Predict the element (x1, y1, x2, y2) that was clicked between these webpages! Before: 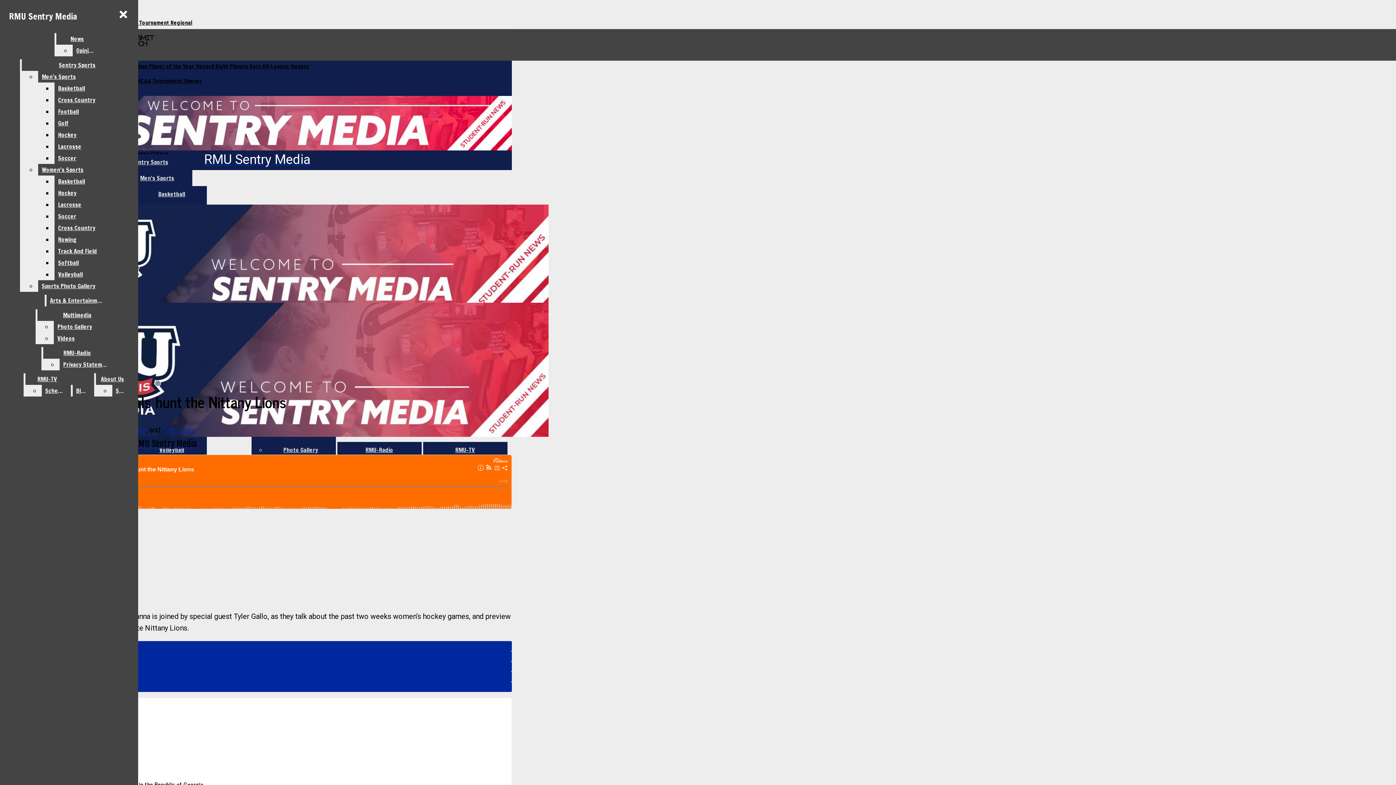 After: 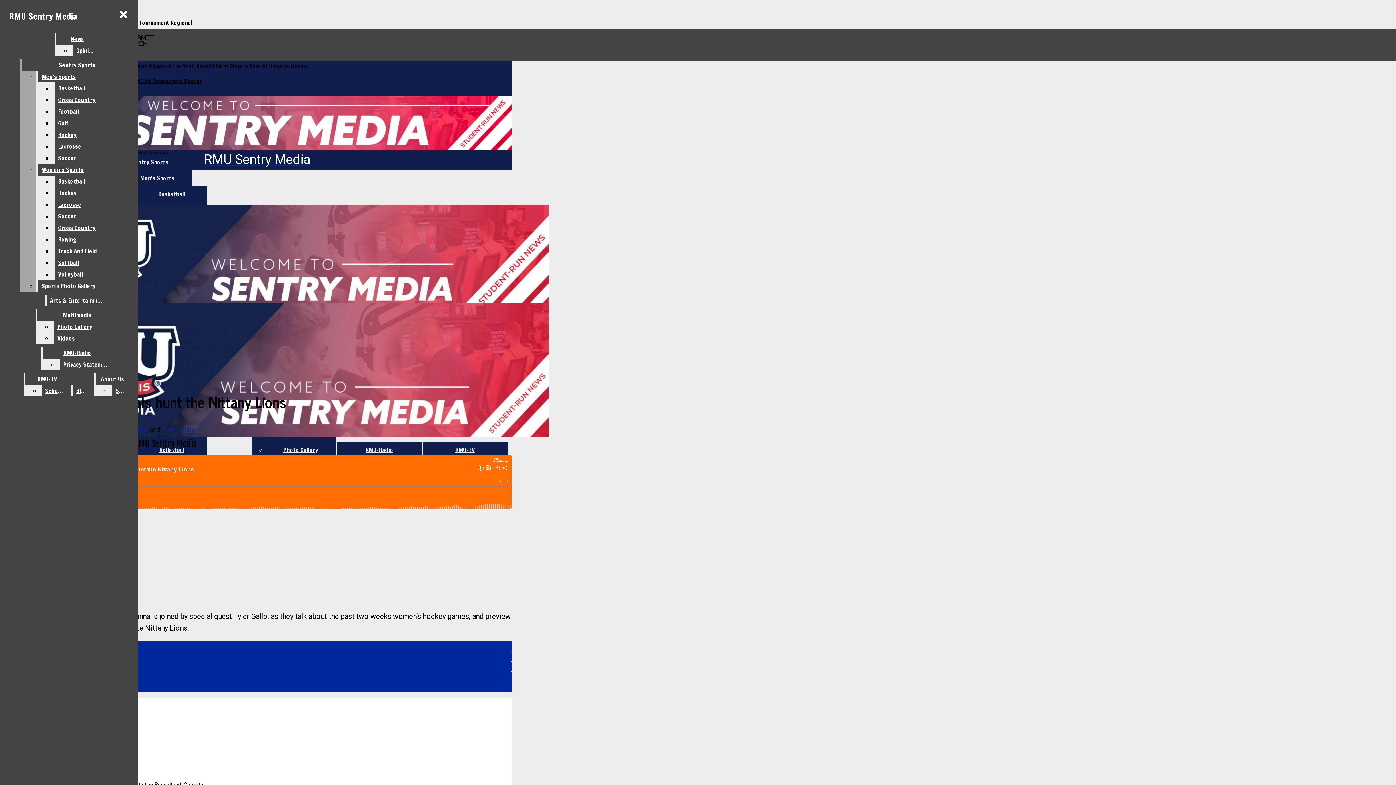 Action: label: Women’s Sports bbox: (38, 164, 132, 175)